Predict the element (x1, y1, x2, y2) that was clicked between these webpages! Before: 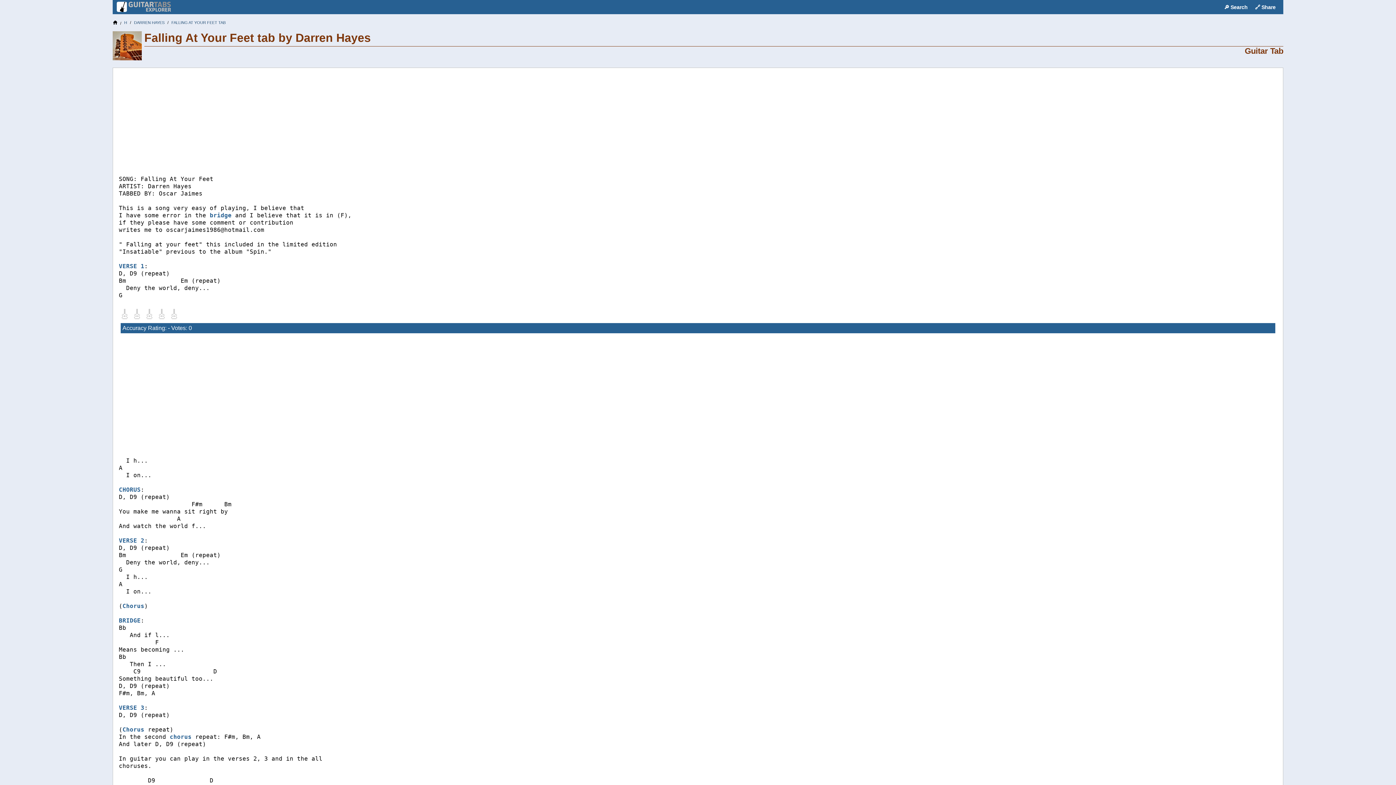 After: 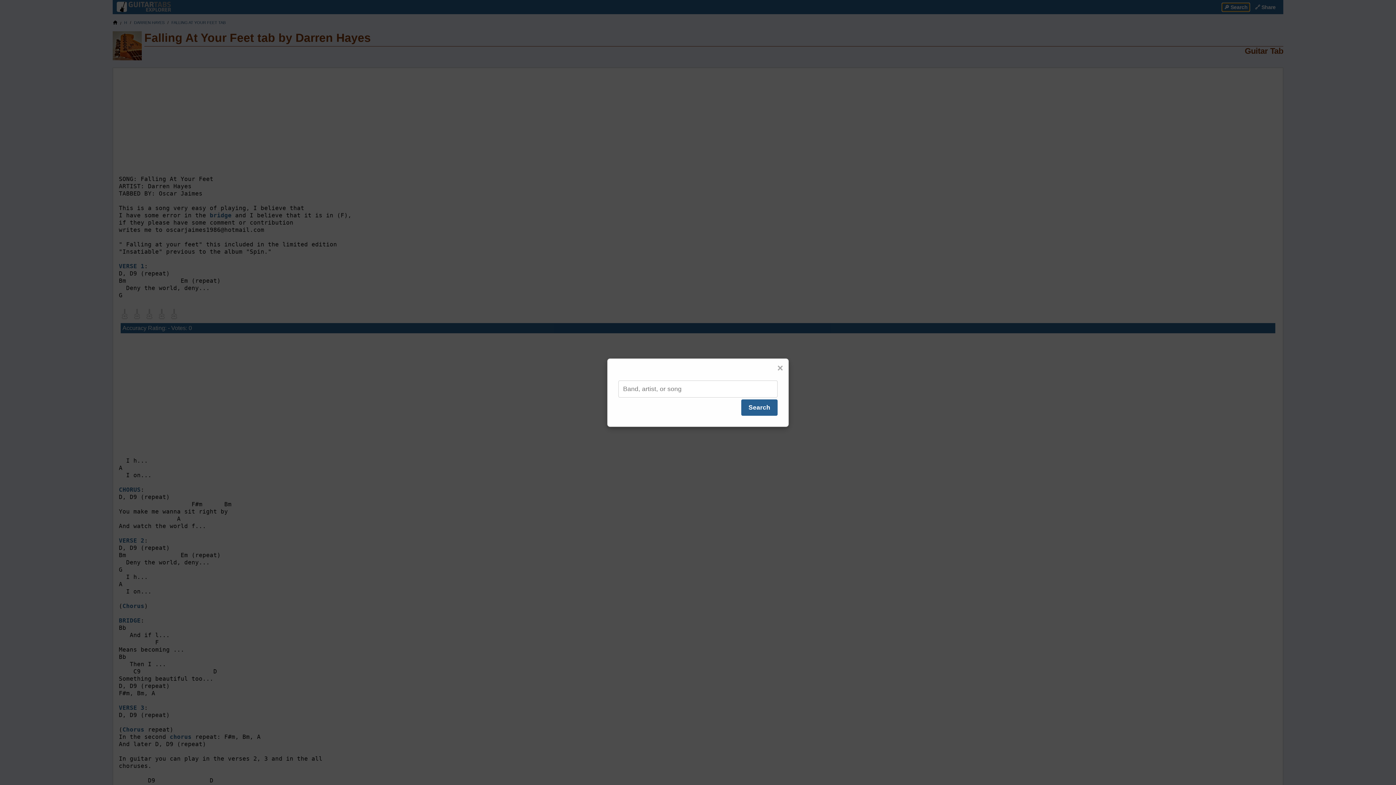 Action: bbox: (1222, 3, 1249, 11) label: 🔎︎ Search